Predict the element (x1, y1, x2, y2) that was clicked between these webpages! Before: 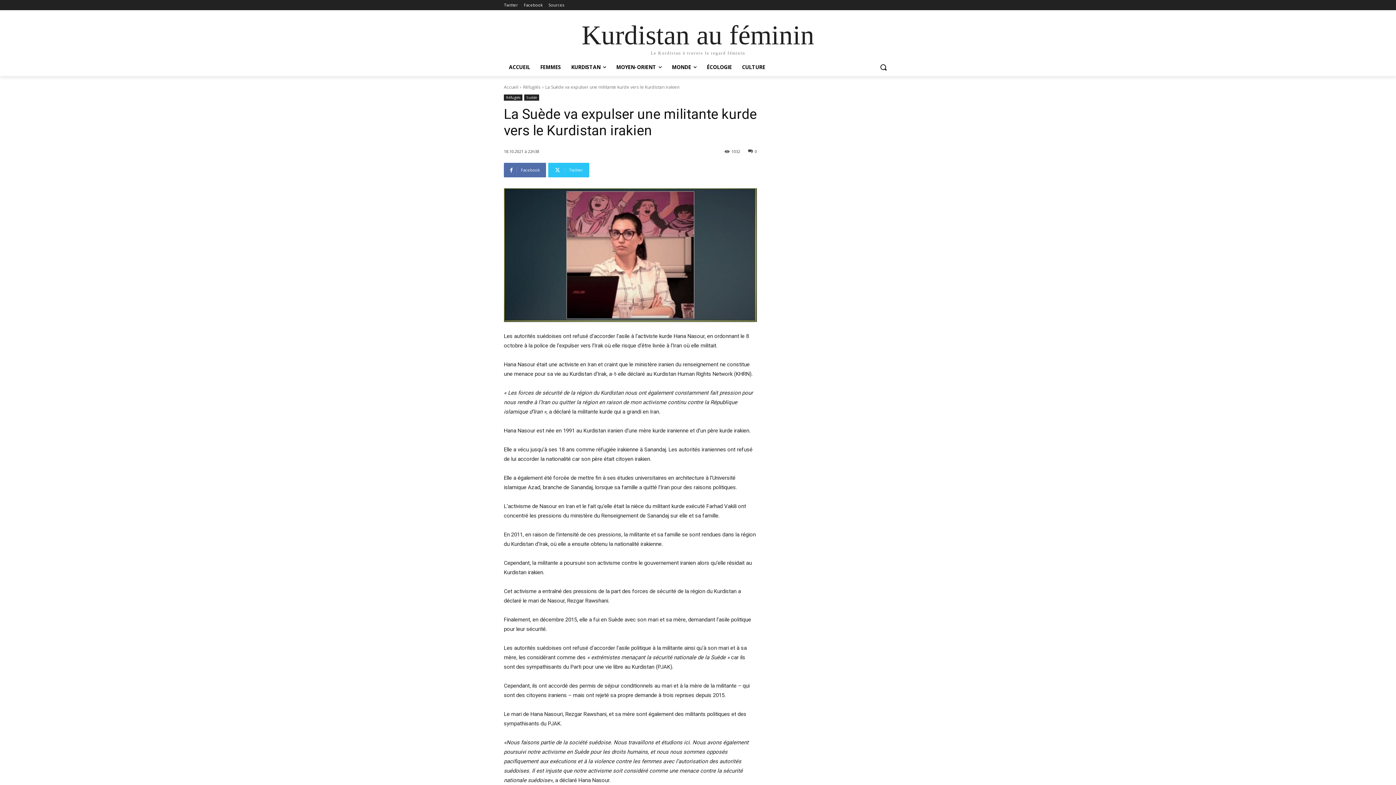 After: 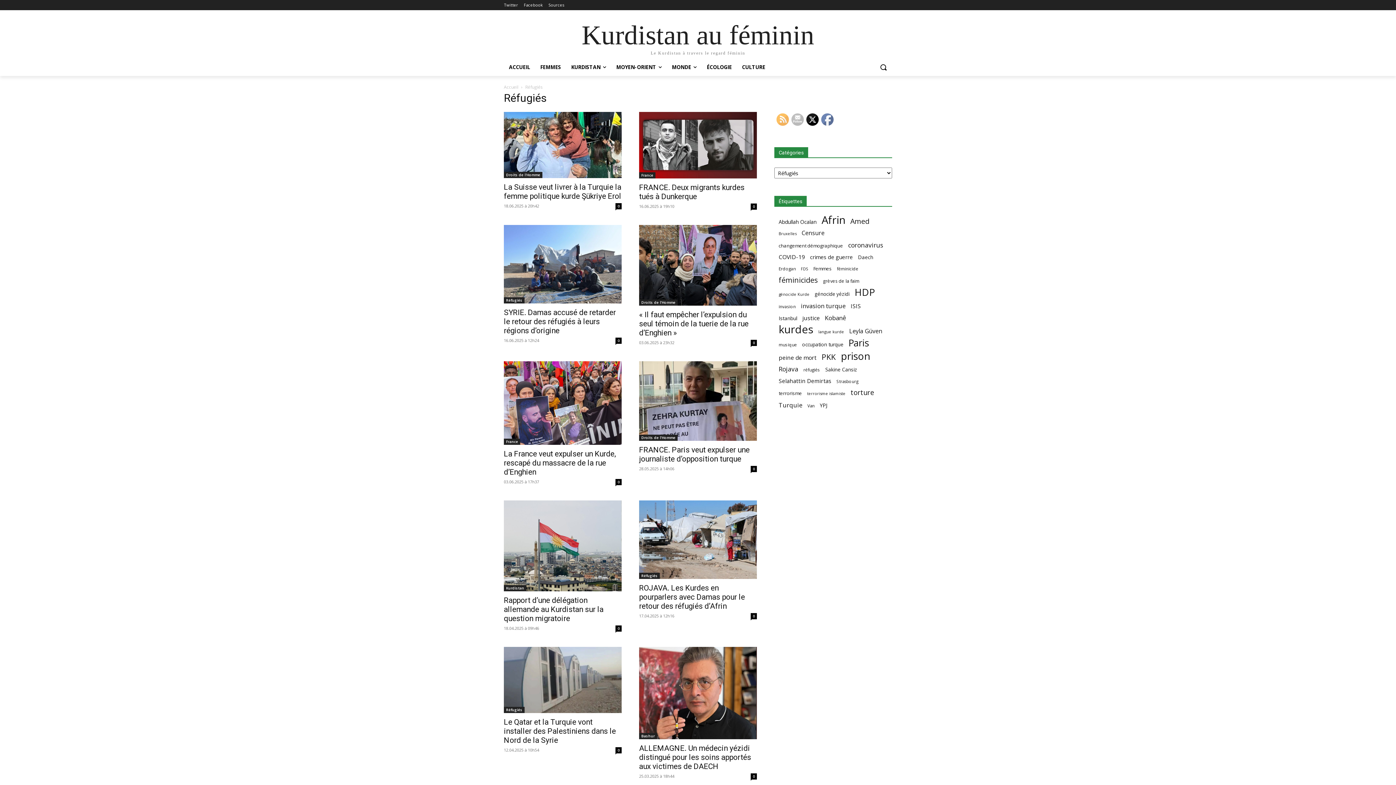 Action: bbox: (523, 84, 540, 90) label: Réfugiés